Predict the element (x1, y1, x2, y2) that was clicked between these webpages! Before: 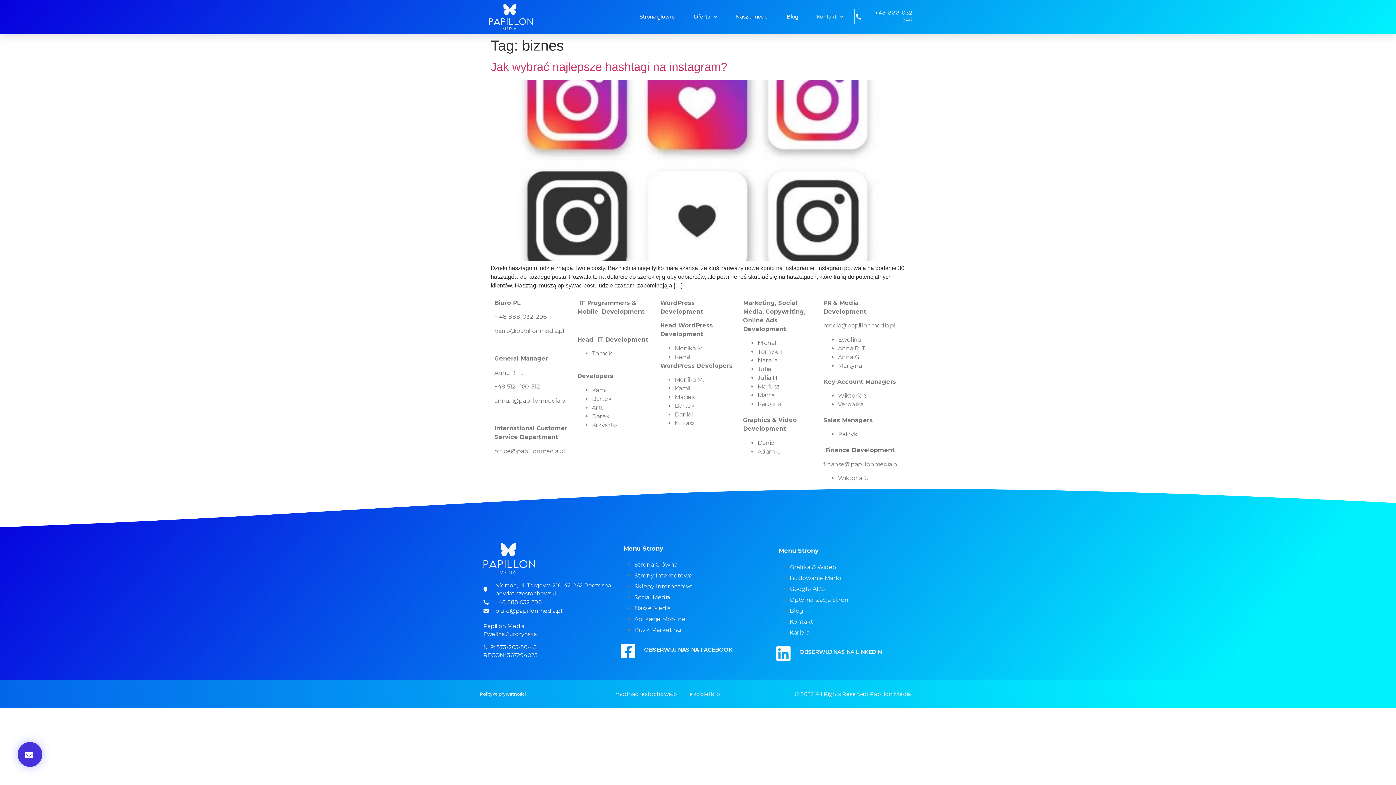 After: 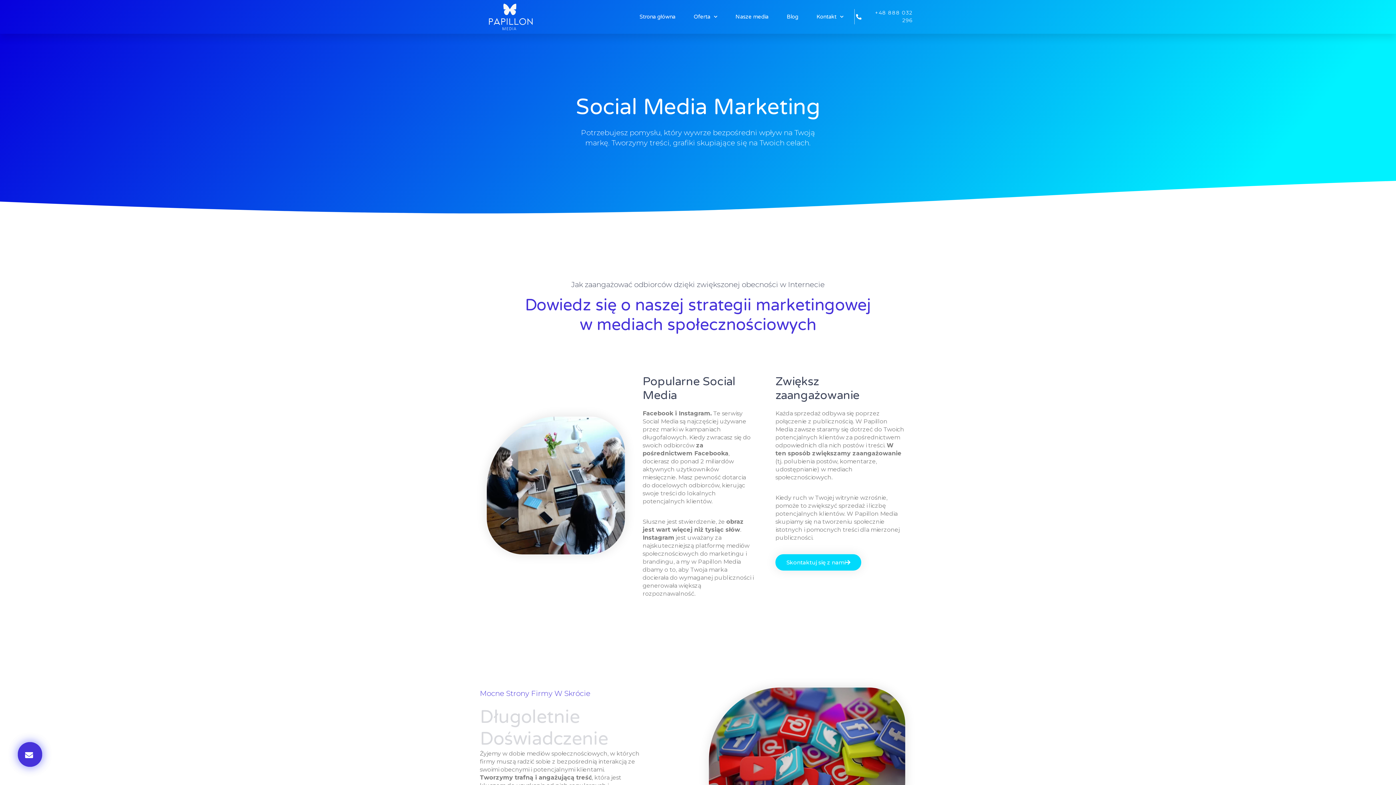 Action: bbox: (634, 594, 670, 601) label: Social Media